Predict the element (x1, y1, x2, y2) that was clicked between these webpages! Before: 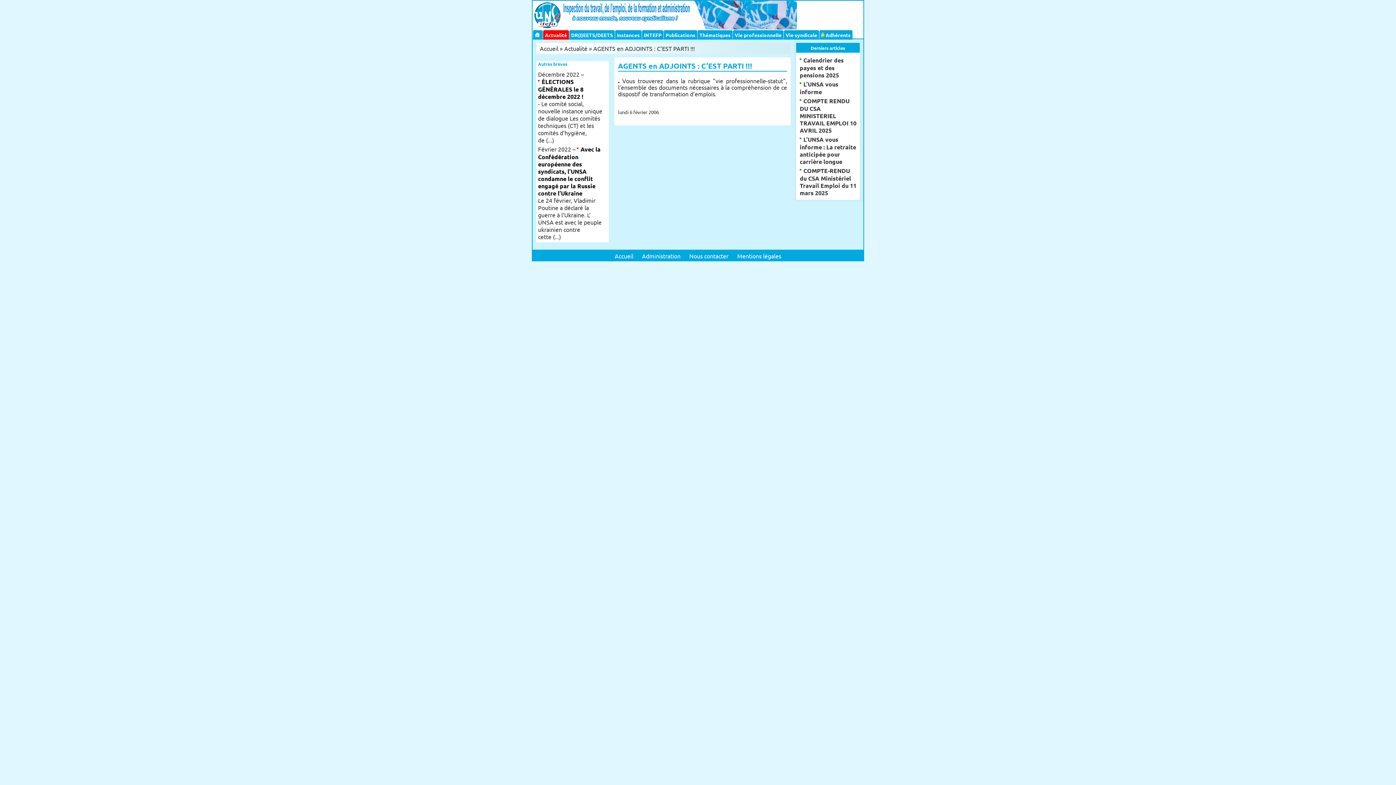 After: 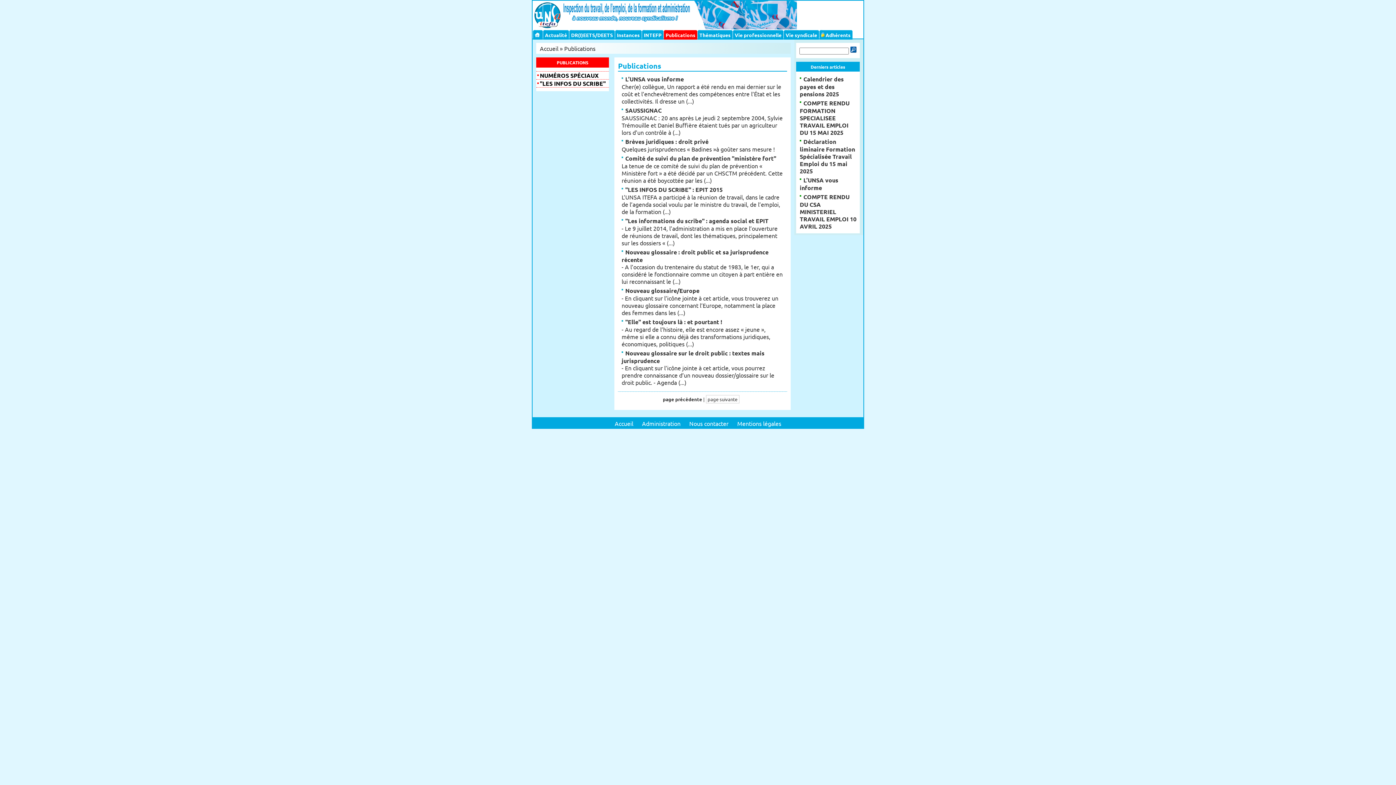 Action: label: Publications bbox: (665, 29, 697, 39)